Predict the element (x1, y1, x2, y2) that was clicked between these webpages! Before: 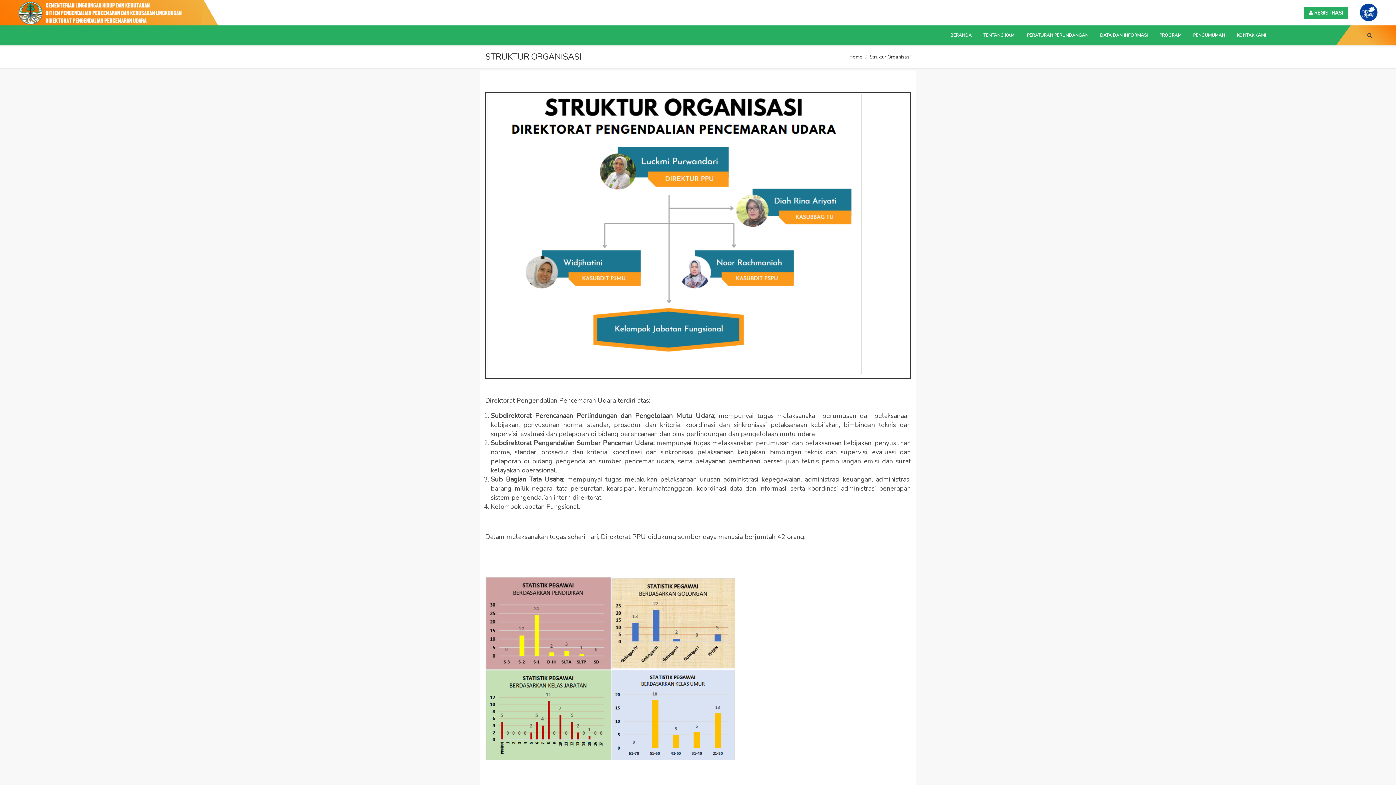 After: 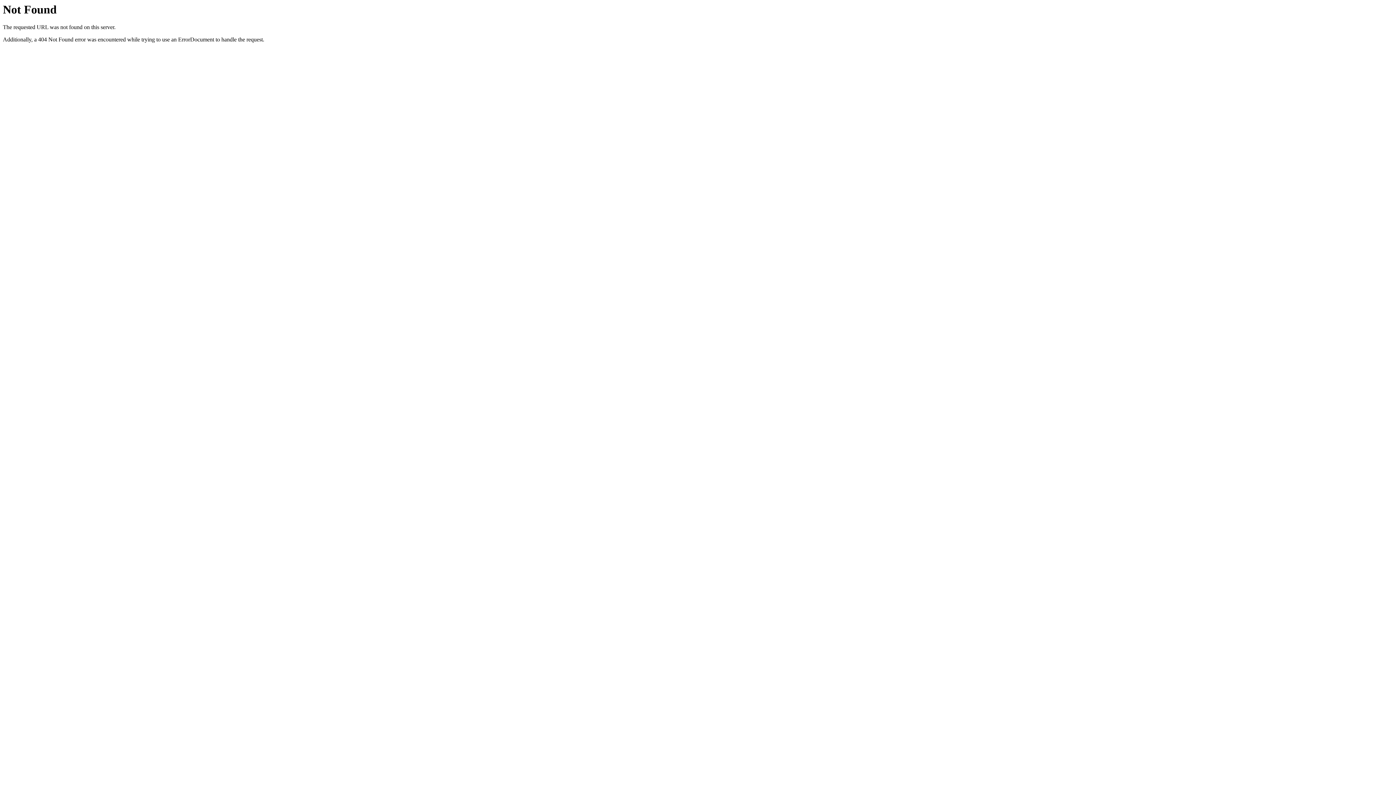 Action: label: Struktur Organisasi bbox: (869, 53, 910, 60)